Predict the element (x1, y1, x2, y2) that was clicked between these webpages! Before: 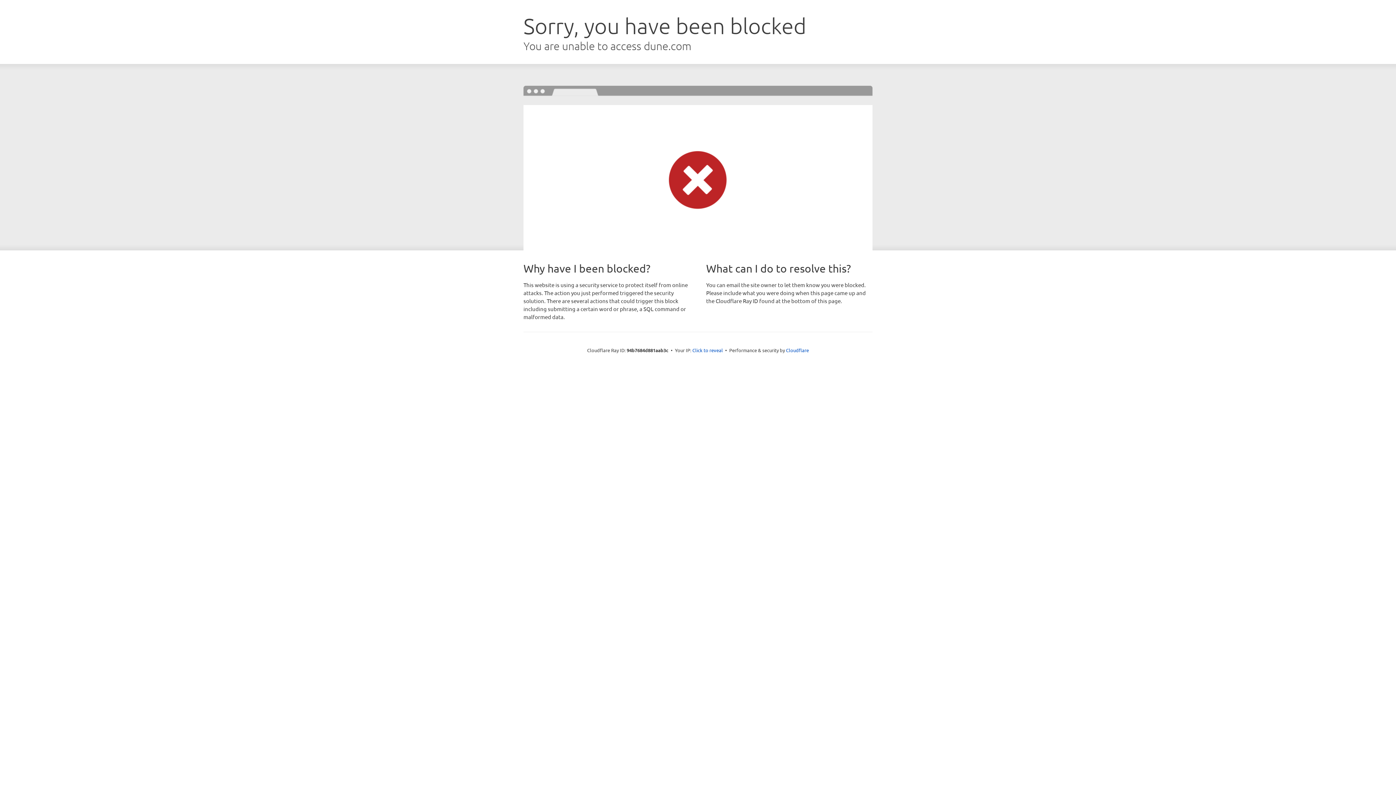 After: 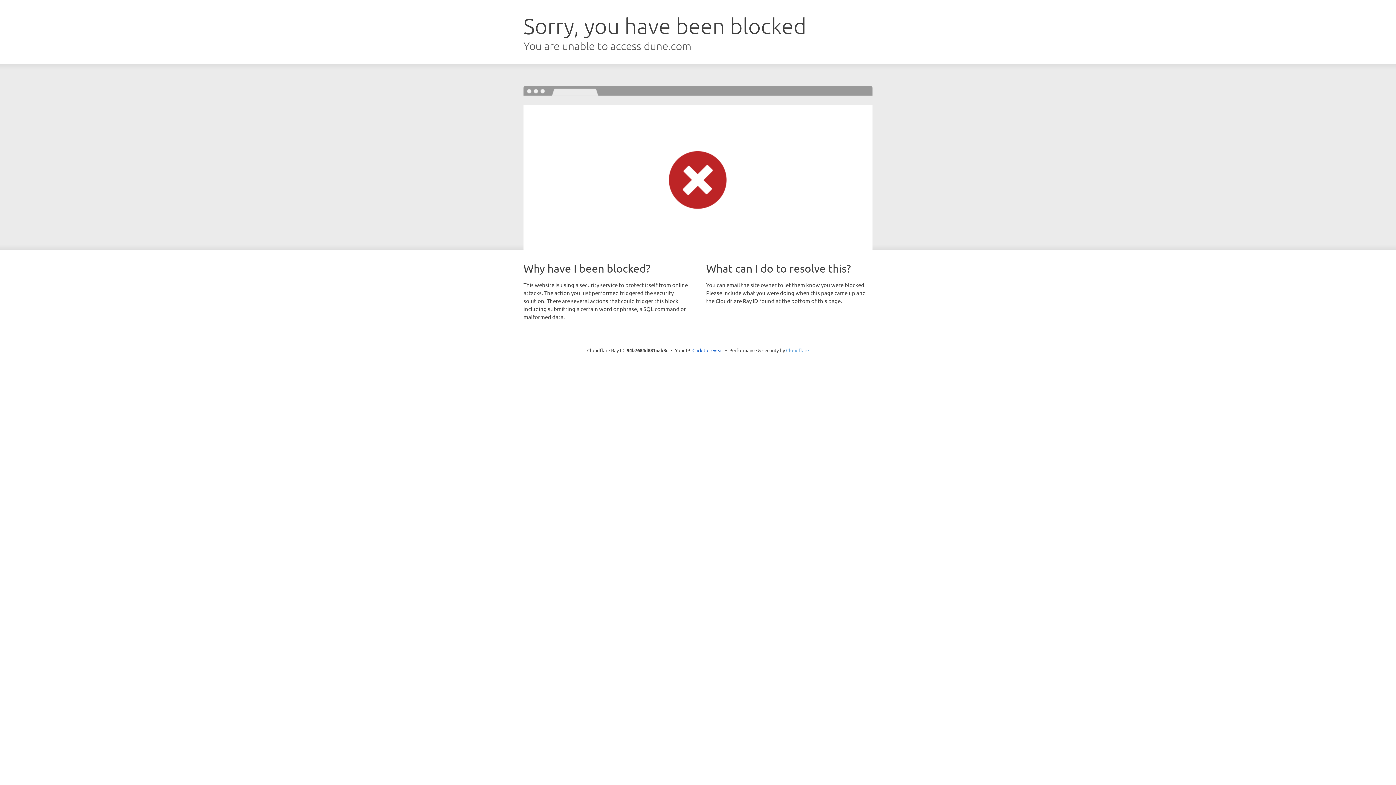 Action: label: Cloudflare bbox: (786, 347, 809, 353)